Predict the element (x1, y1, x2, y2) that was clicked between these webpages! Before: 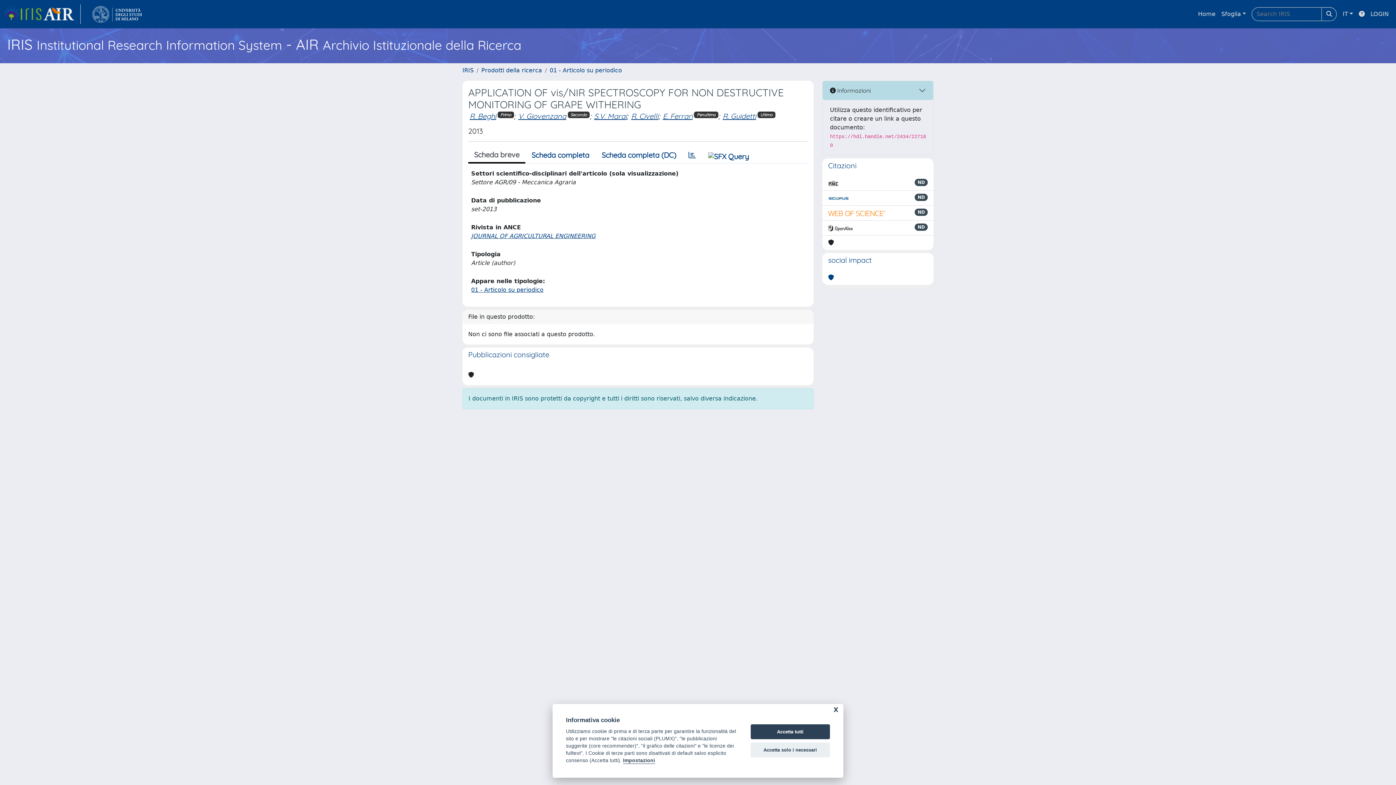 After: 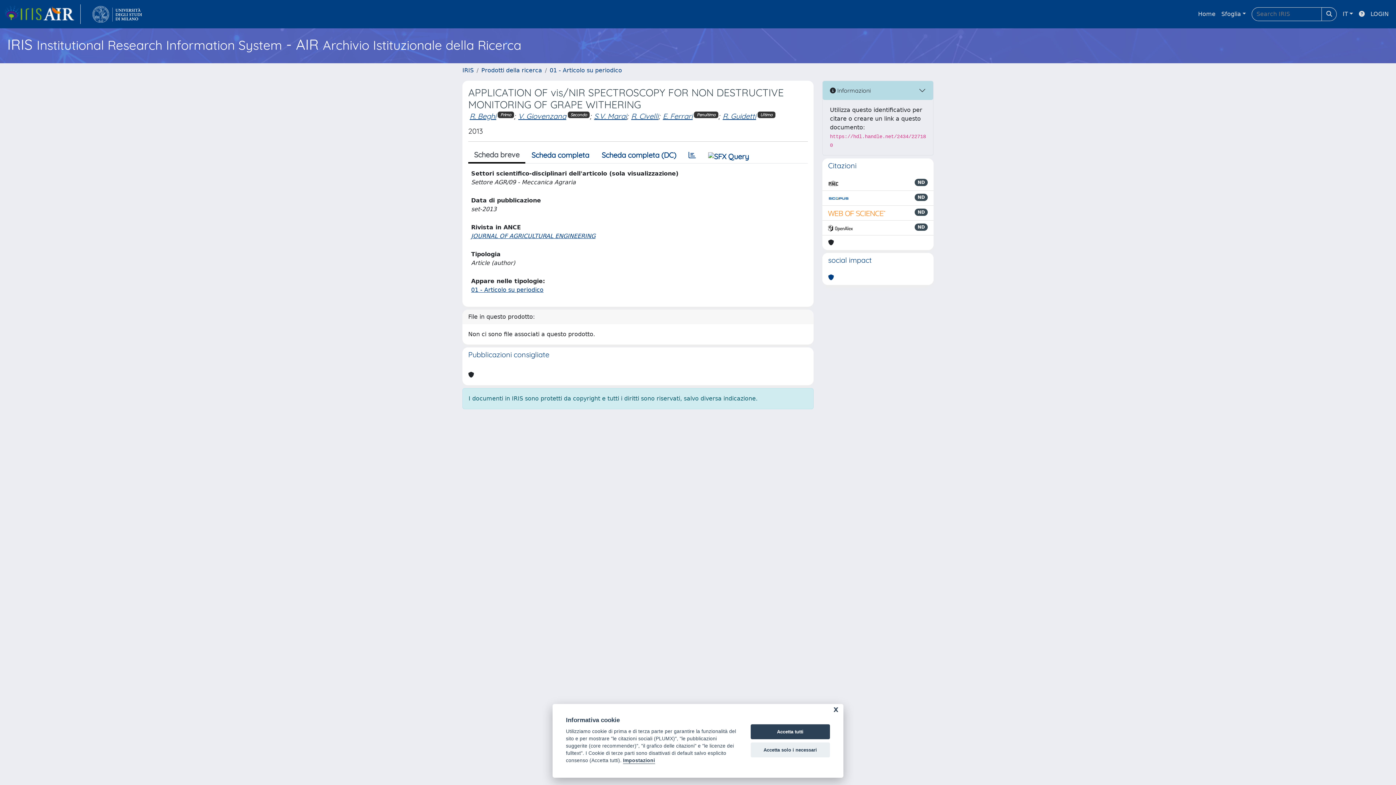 Action: bbox: (828, 208, 886, 217)